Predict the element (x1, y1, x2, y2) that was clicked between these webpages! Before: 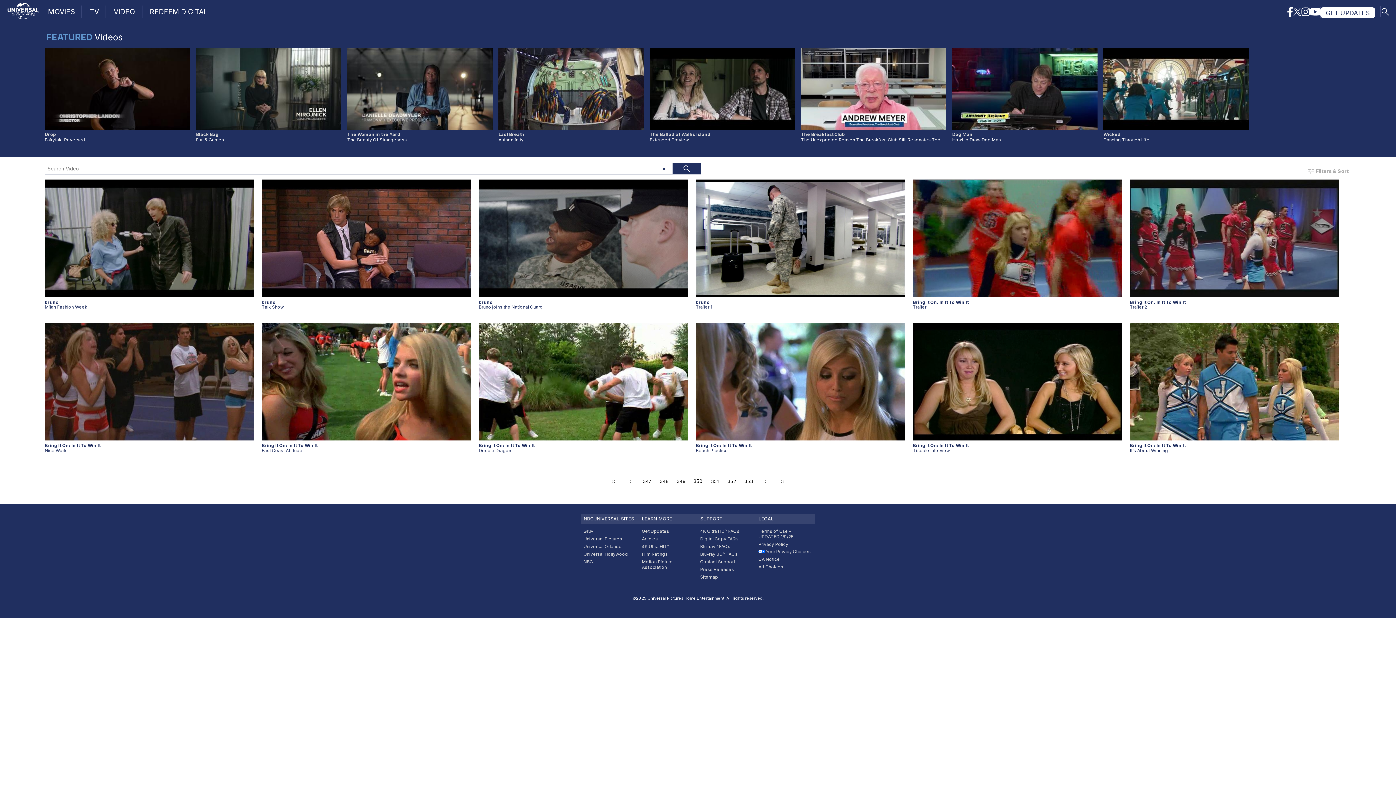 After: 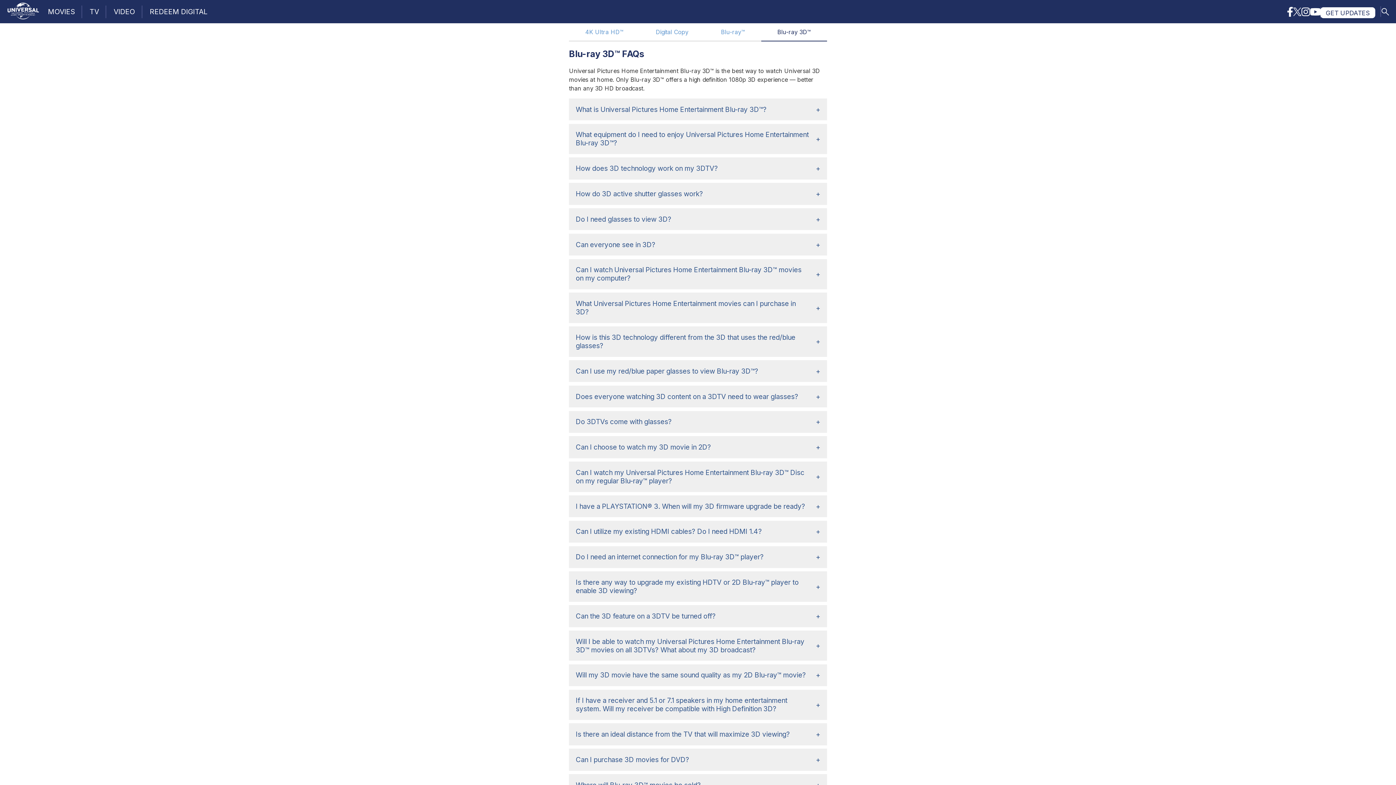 Action: label: Blu-ray 3D™ FAQs bbox: (700, 551, 737, 557)